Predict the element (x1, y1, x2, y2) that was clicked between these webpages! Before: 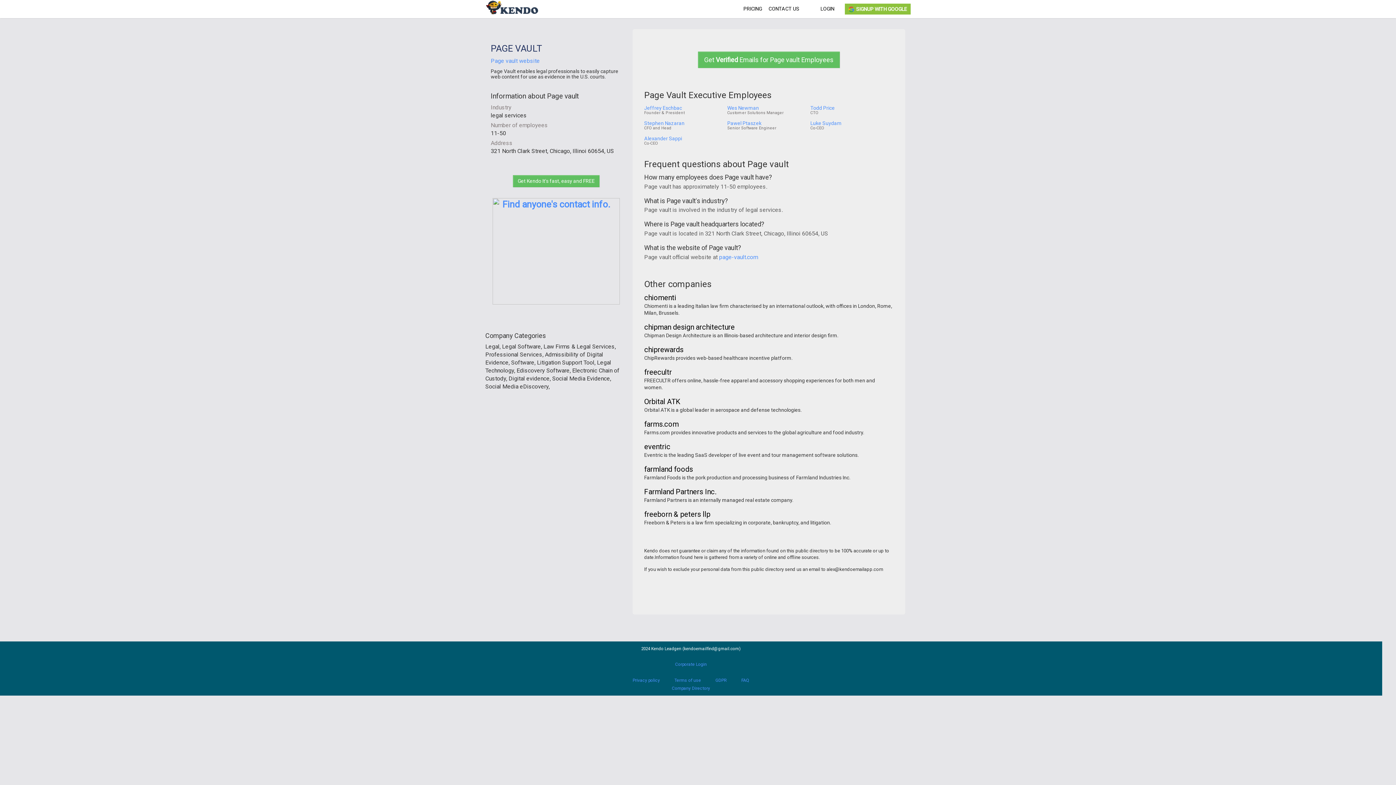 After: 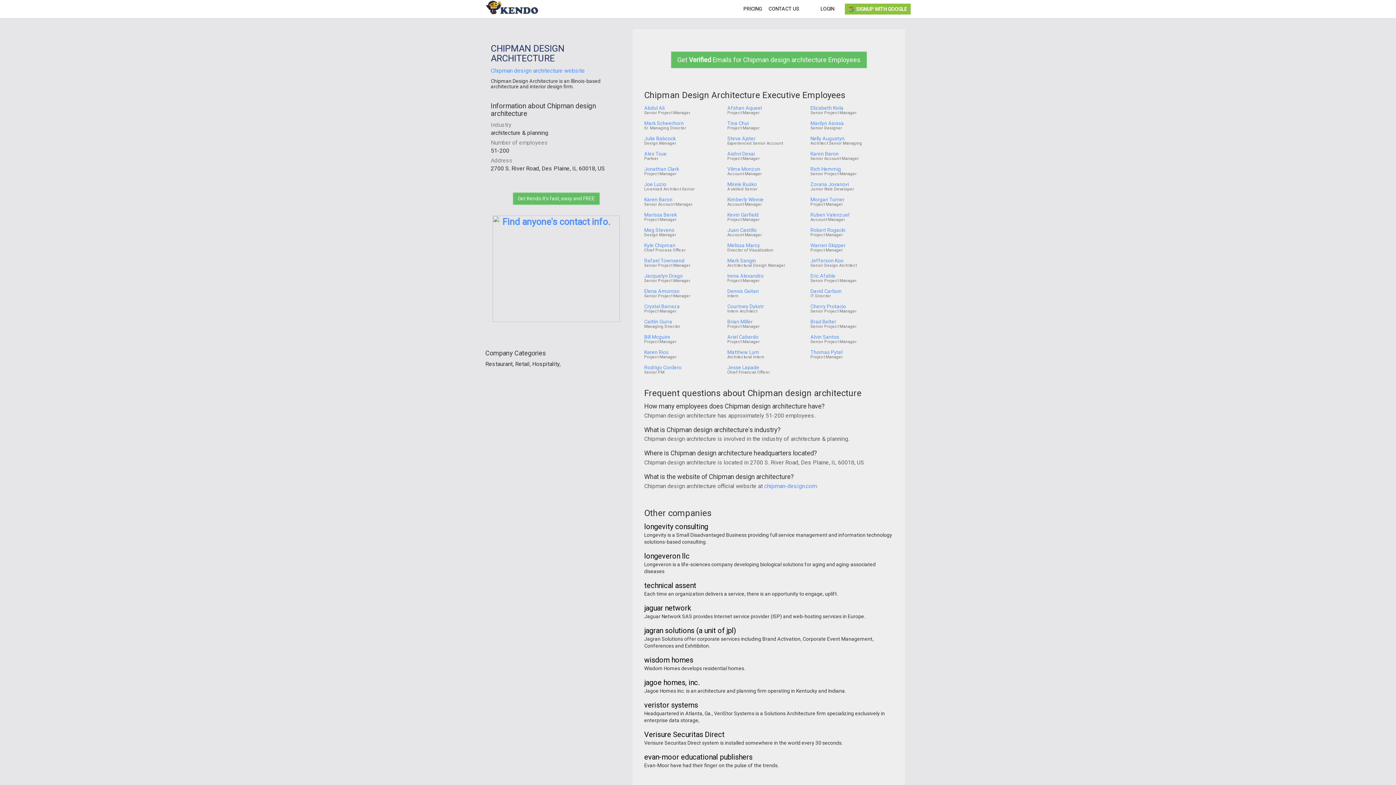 Action: label: chipman design architecture bbox: (644, 324, 734, 331)